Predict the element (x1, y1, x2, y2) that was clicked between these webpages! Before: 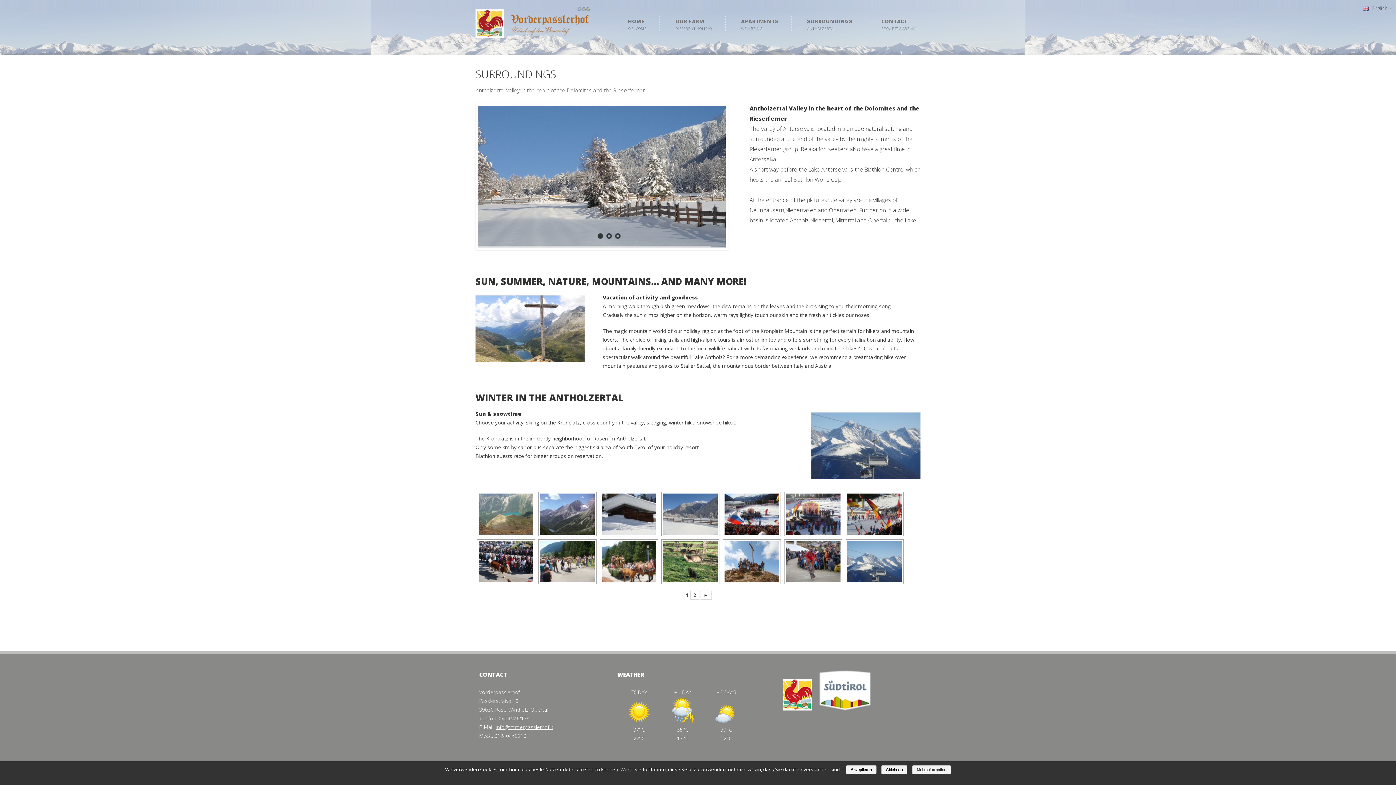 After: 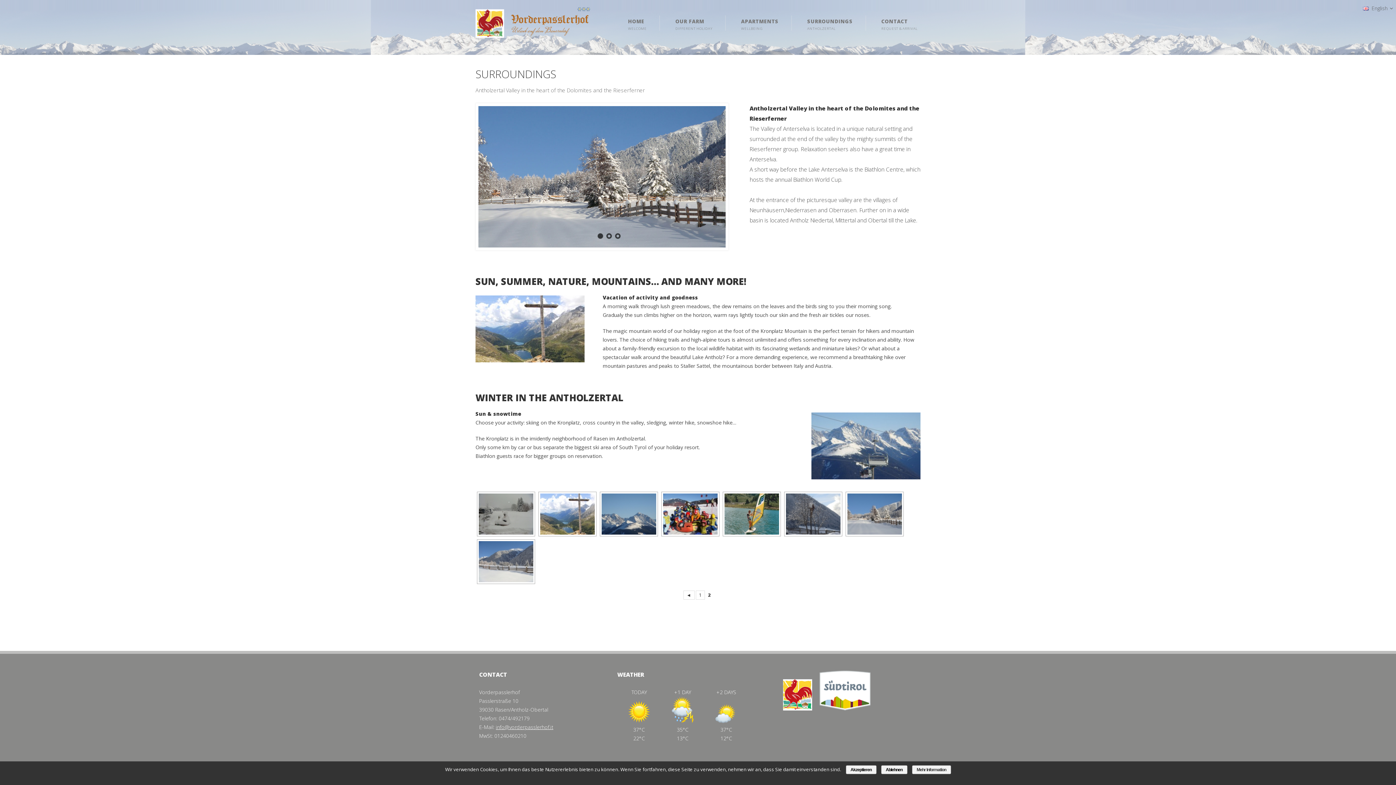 Action: bbox: (690, 590, 699, 600) label: 2